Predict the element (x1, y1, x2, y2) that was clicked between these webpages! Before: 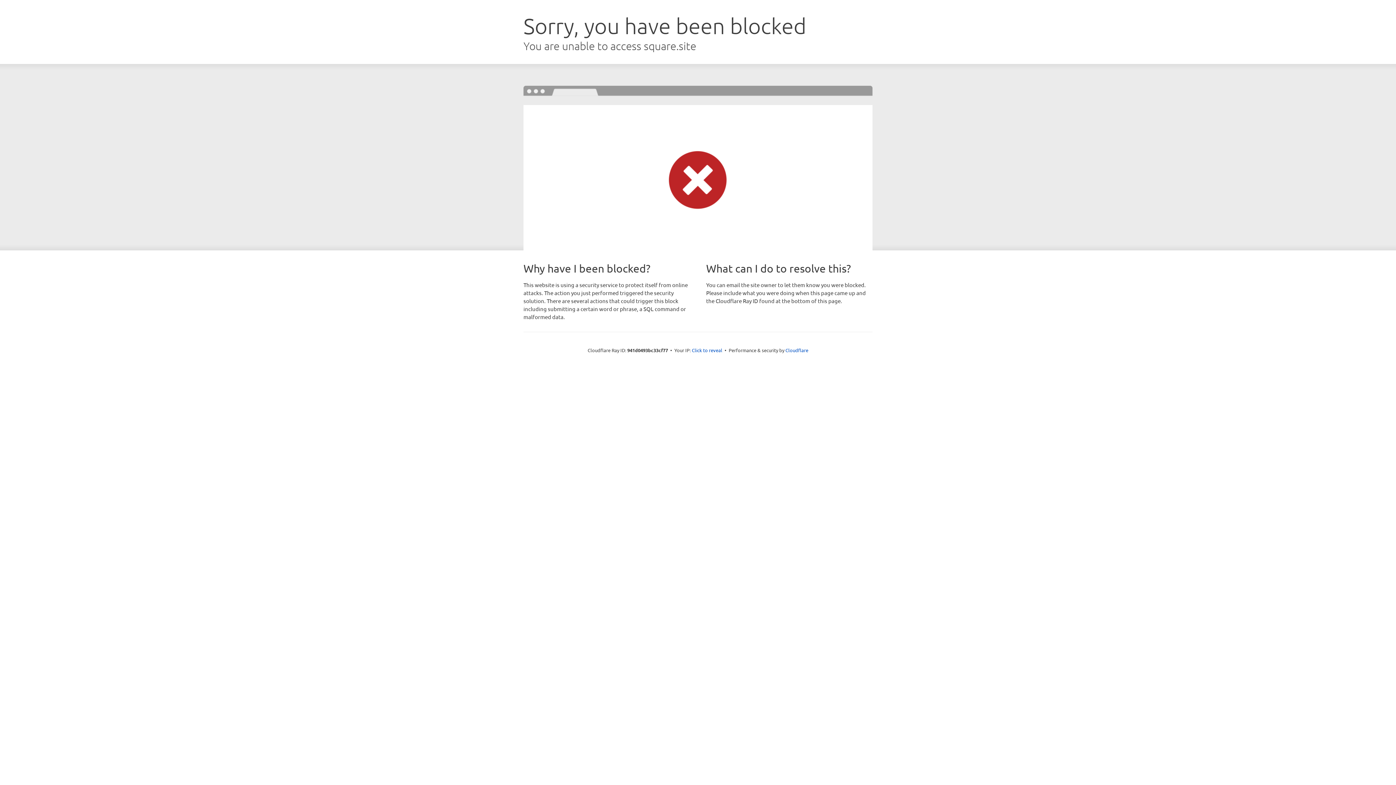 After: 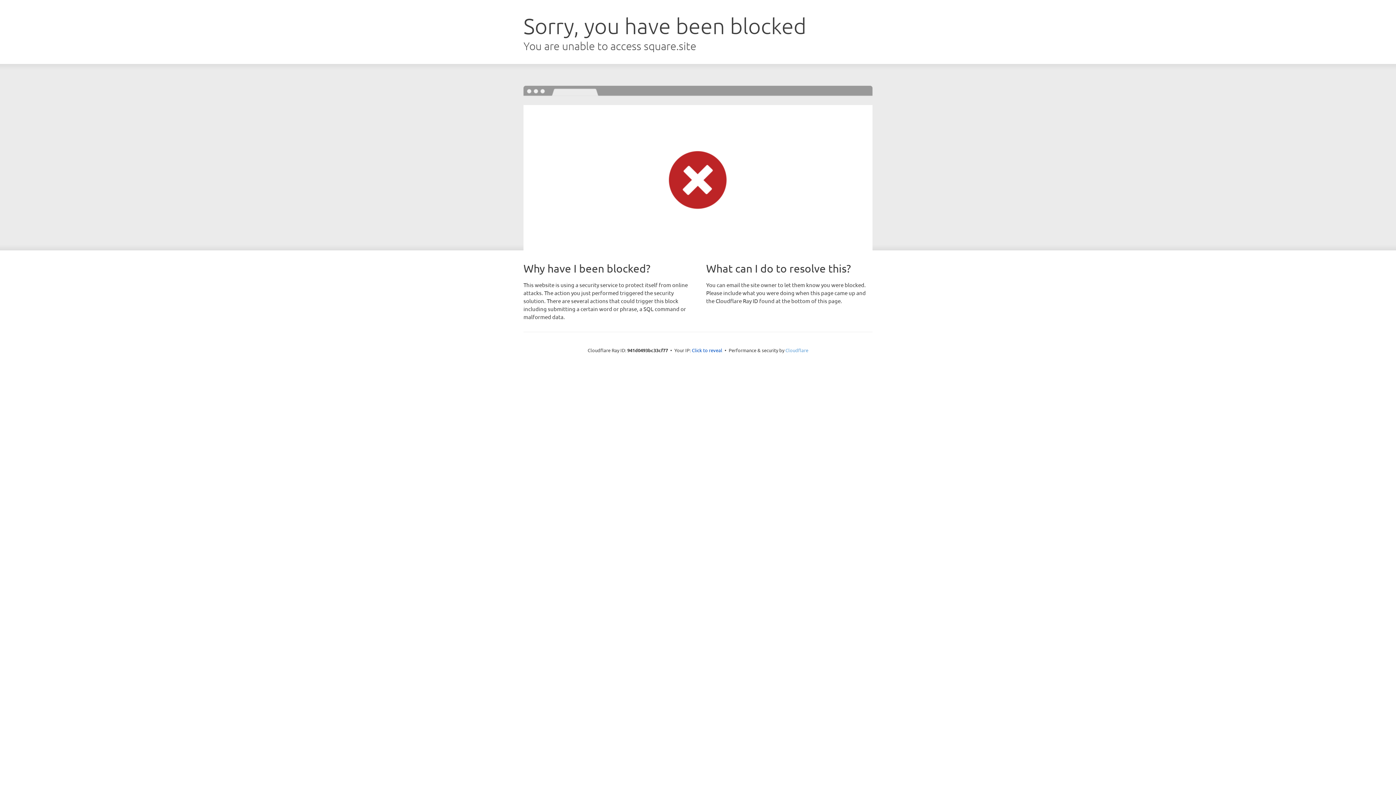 Action: label: Cloudflare bbox: (785, 347, 808, 353)